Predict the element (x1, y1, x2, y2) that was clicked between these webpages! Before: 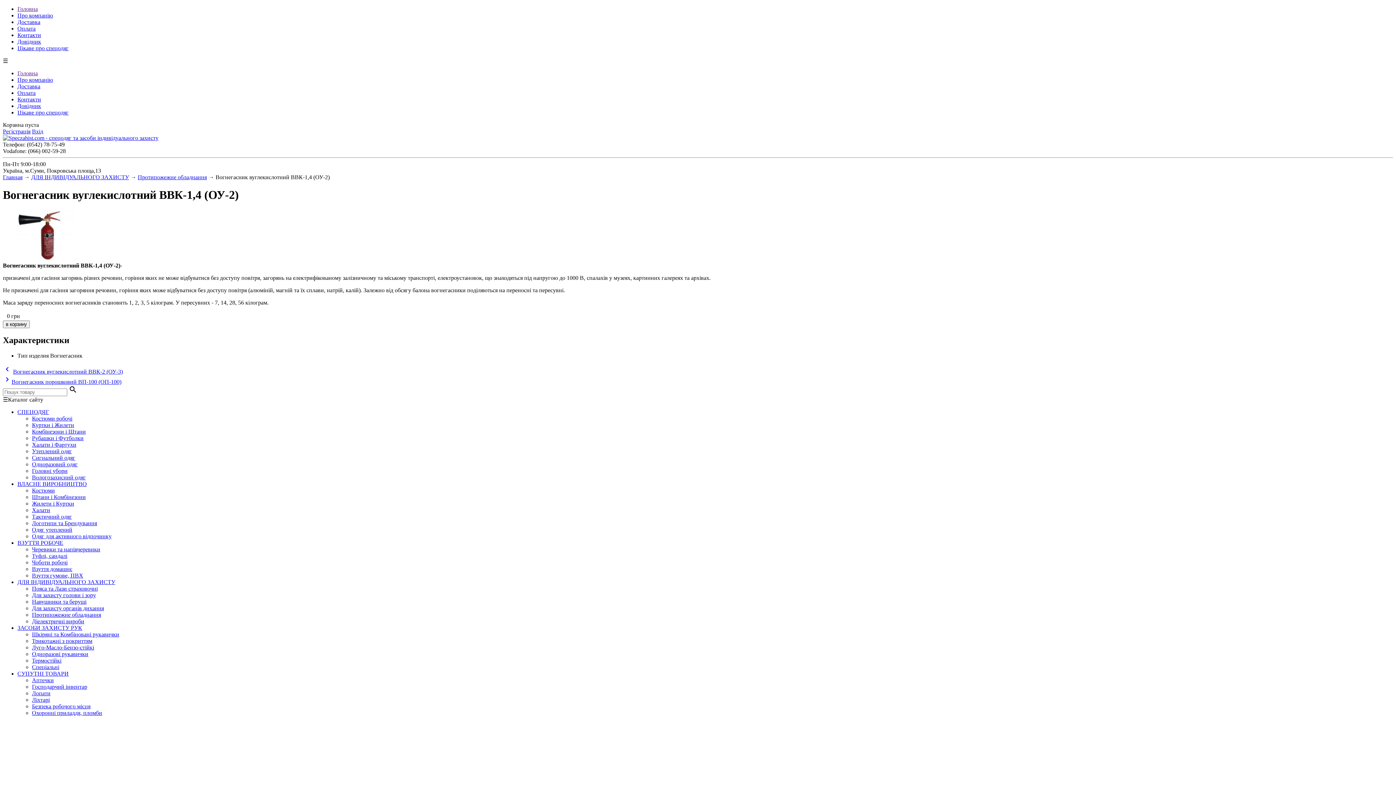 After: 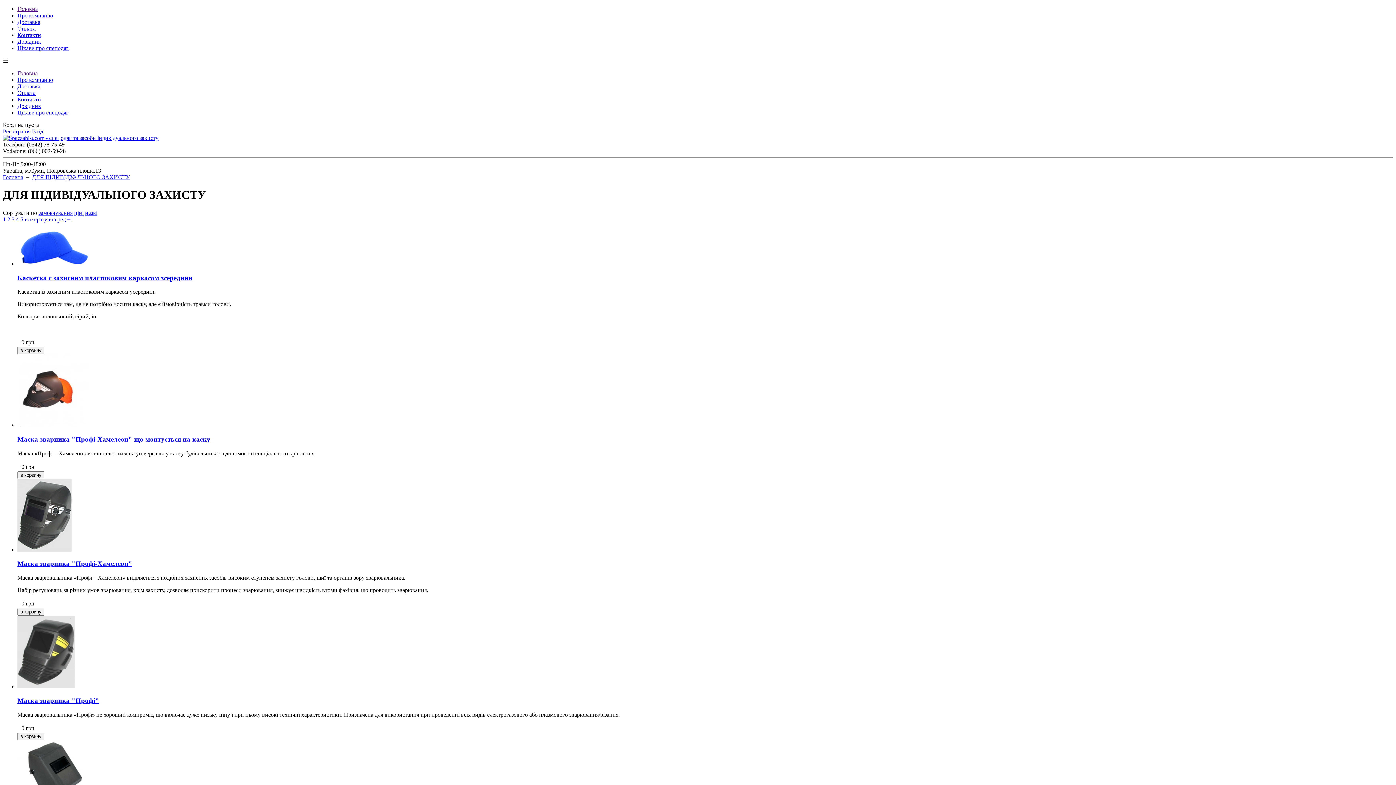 Action: label: ДЛЯ ІНДИВІДУАЛЬНОГО ЗАХИСТУ bbox: (31, 174, 129, 180)